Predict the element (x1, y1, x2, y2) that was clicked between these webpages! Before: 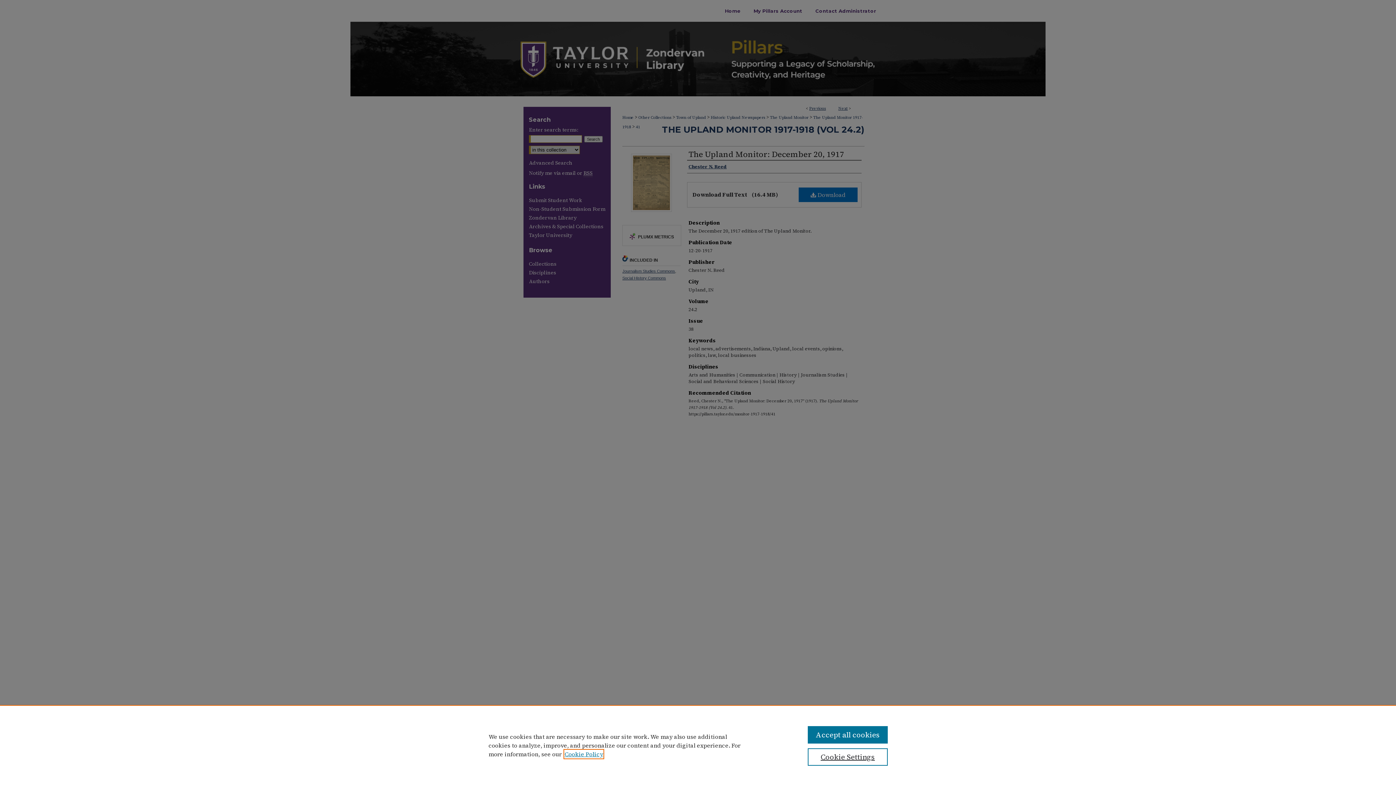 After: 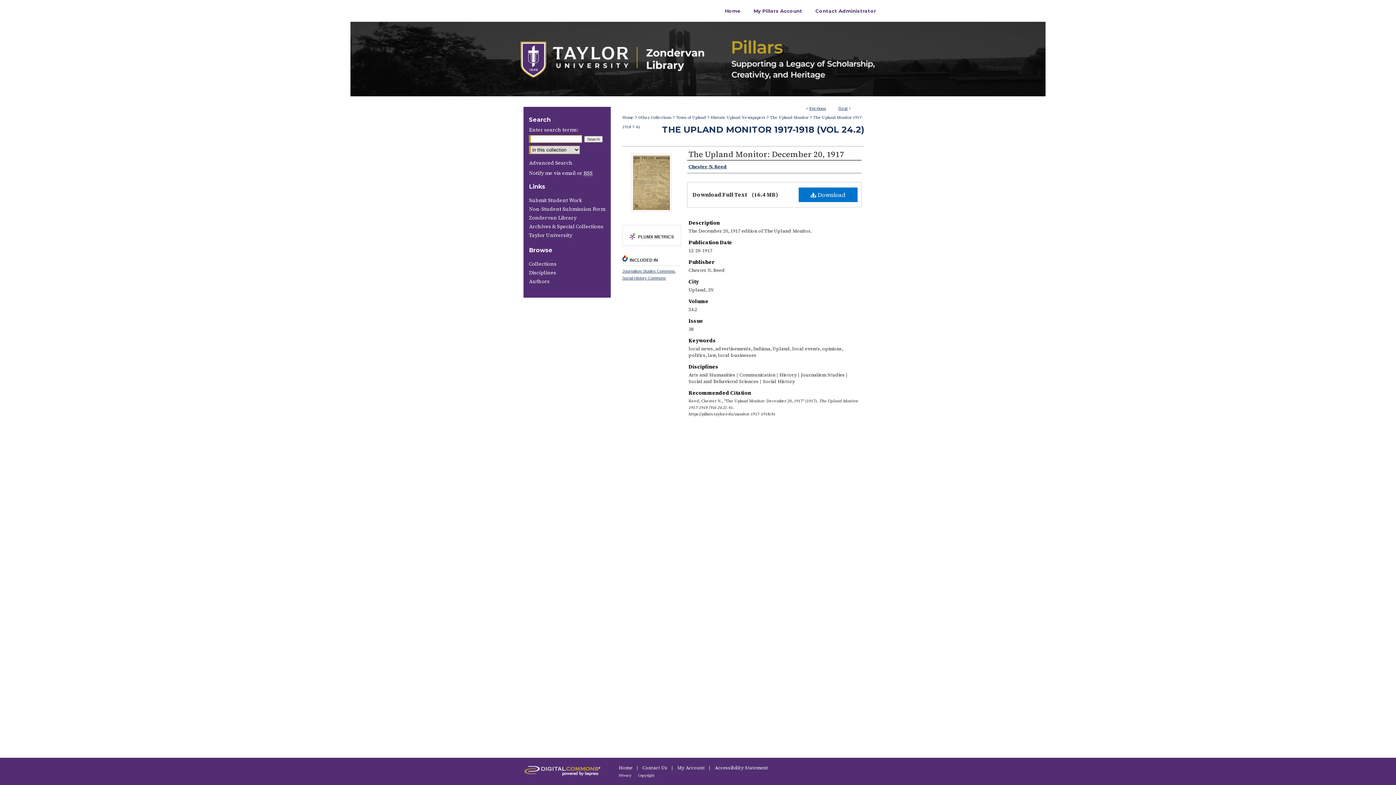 Action: label: Accept all cookies bbox: (807, 726, 887, 744)